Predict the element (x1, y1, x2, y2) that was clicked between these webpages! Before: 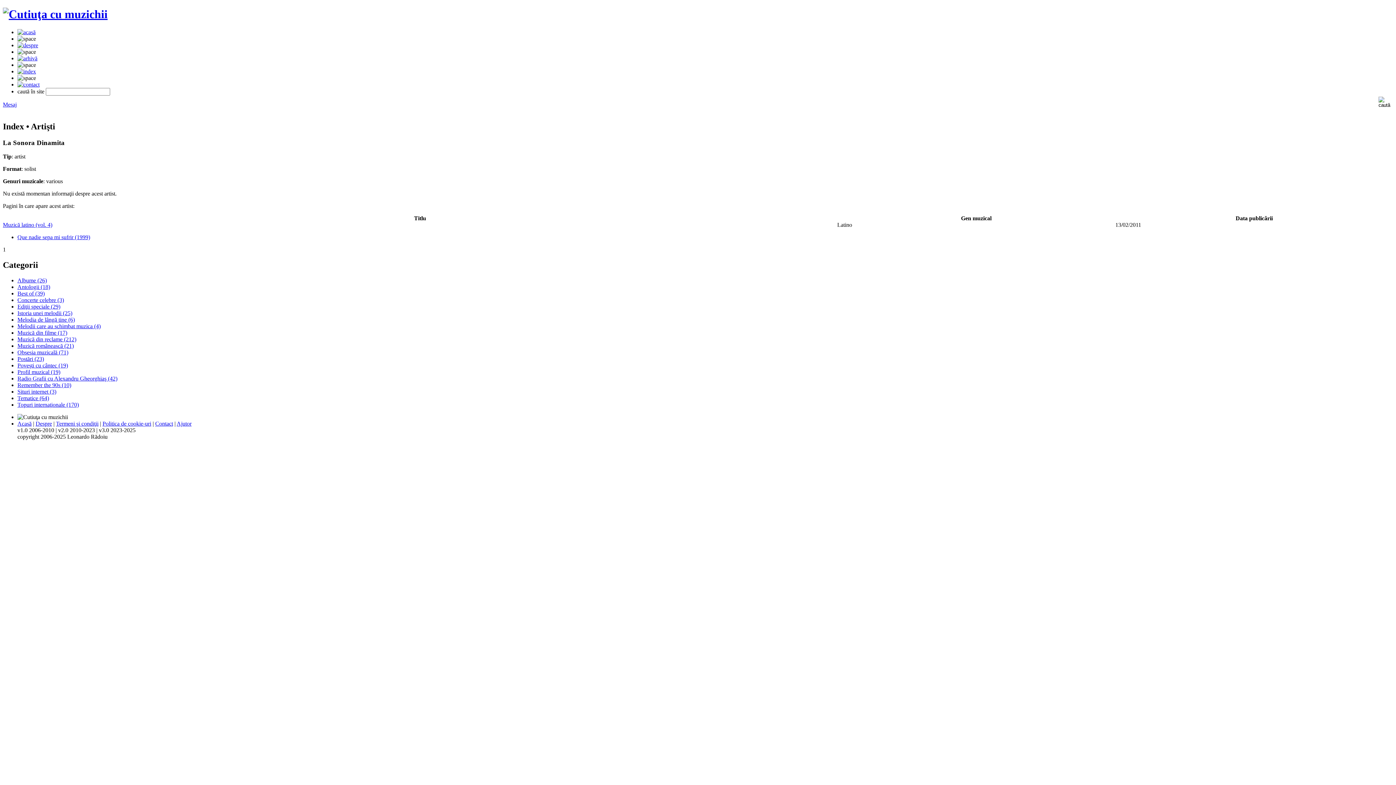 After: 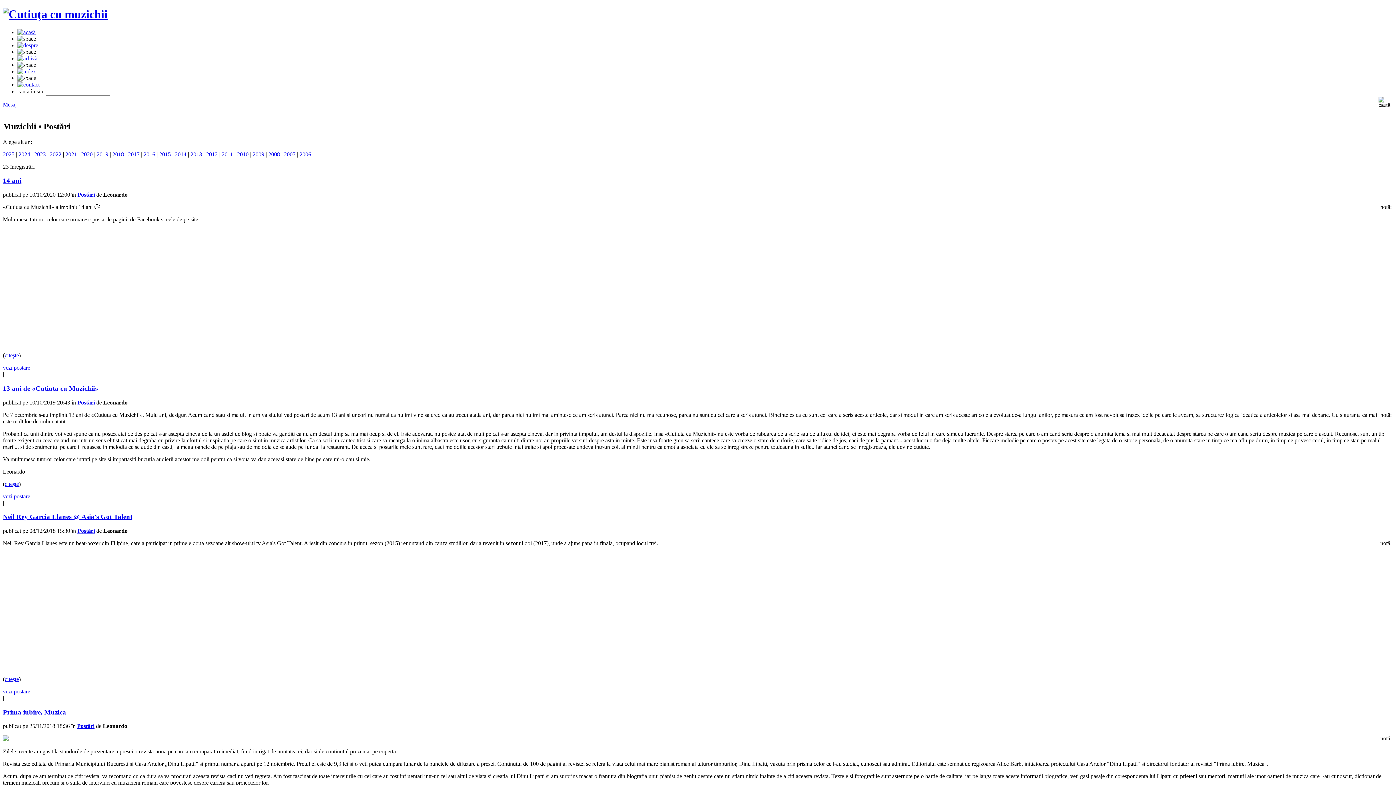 Action: bbox: (17, 356, 44, 362) label: Postări (23)